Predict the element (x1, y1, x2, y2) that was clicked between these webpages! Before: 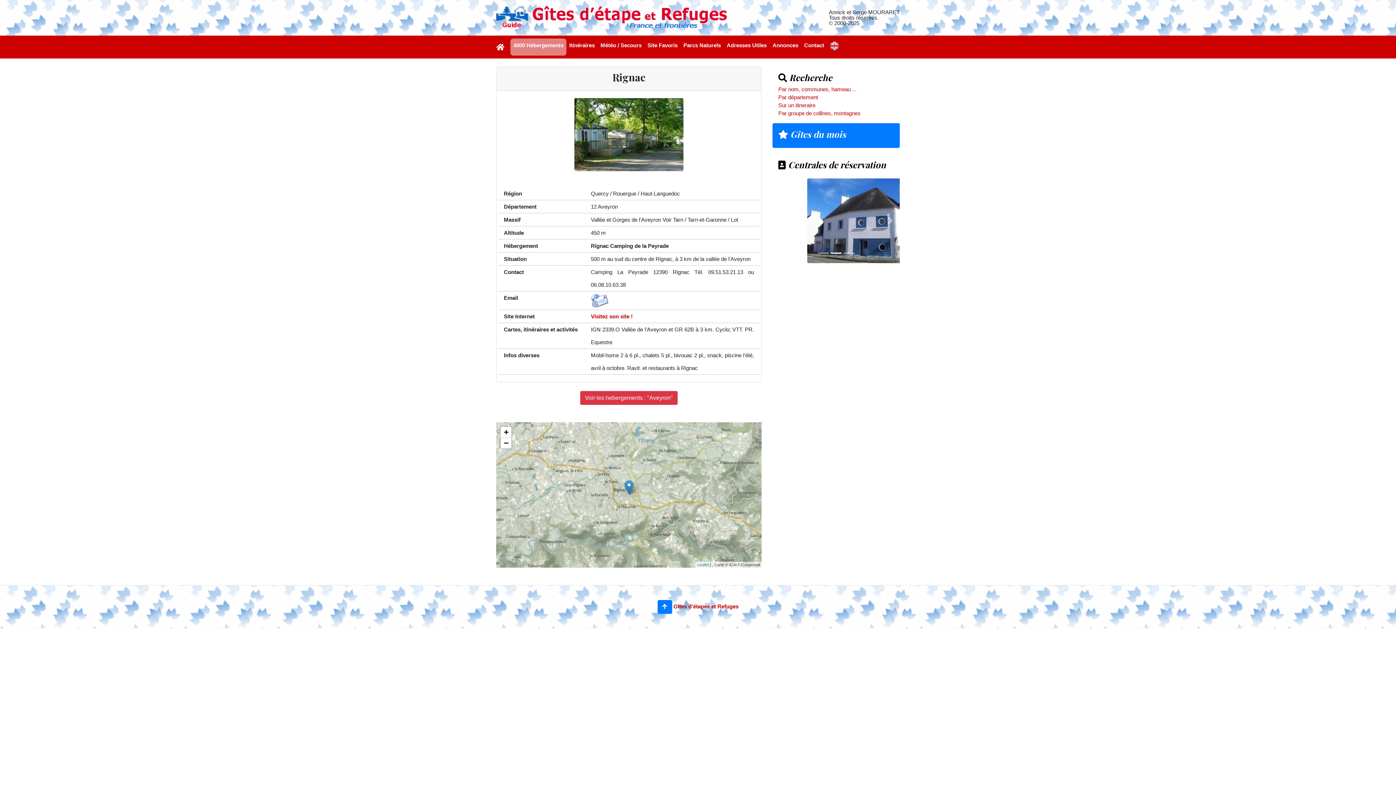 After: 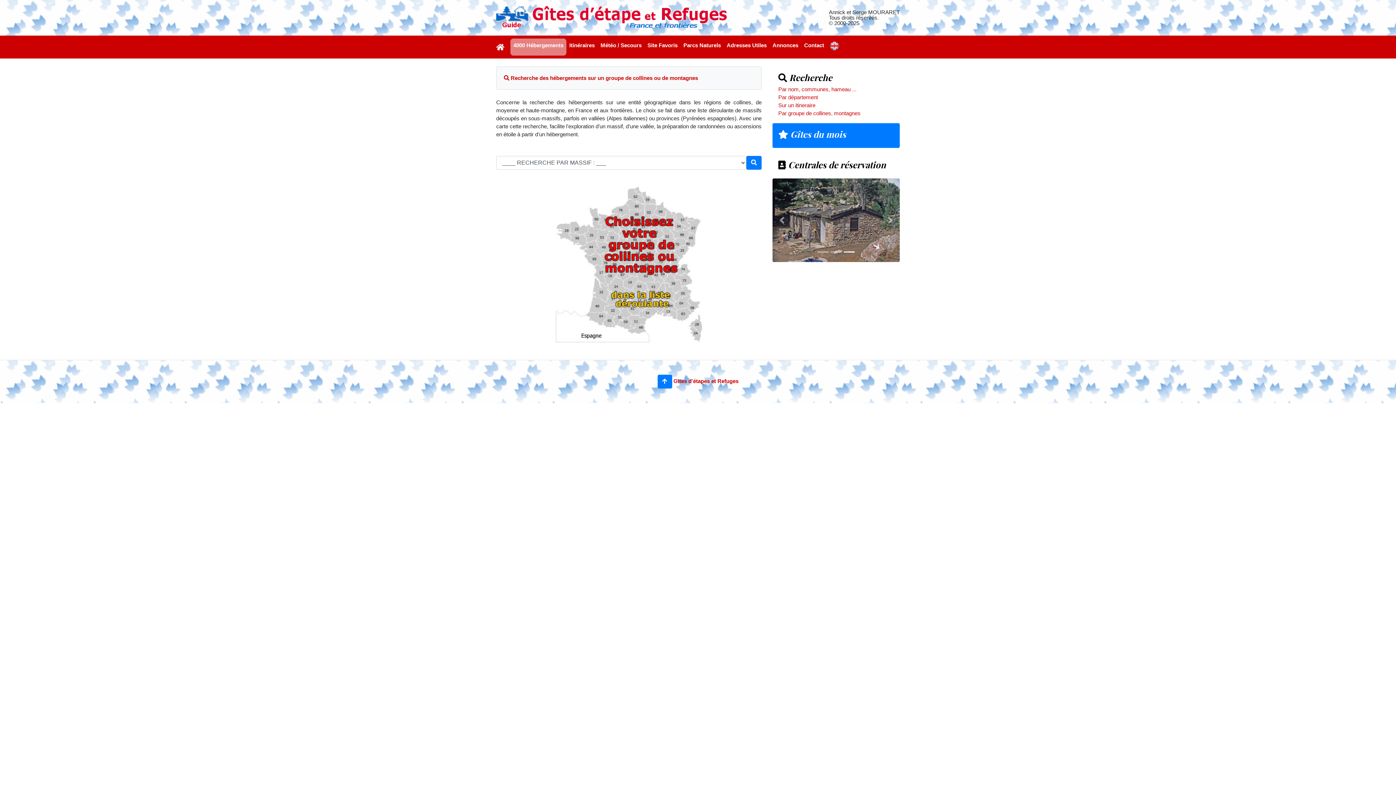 Action: label: Par groupe de collines, montagnes bbox: (778, 110, 860, 116)